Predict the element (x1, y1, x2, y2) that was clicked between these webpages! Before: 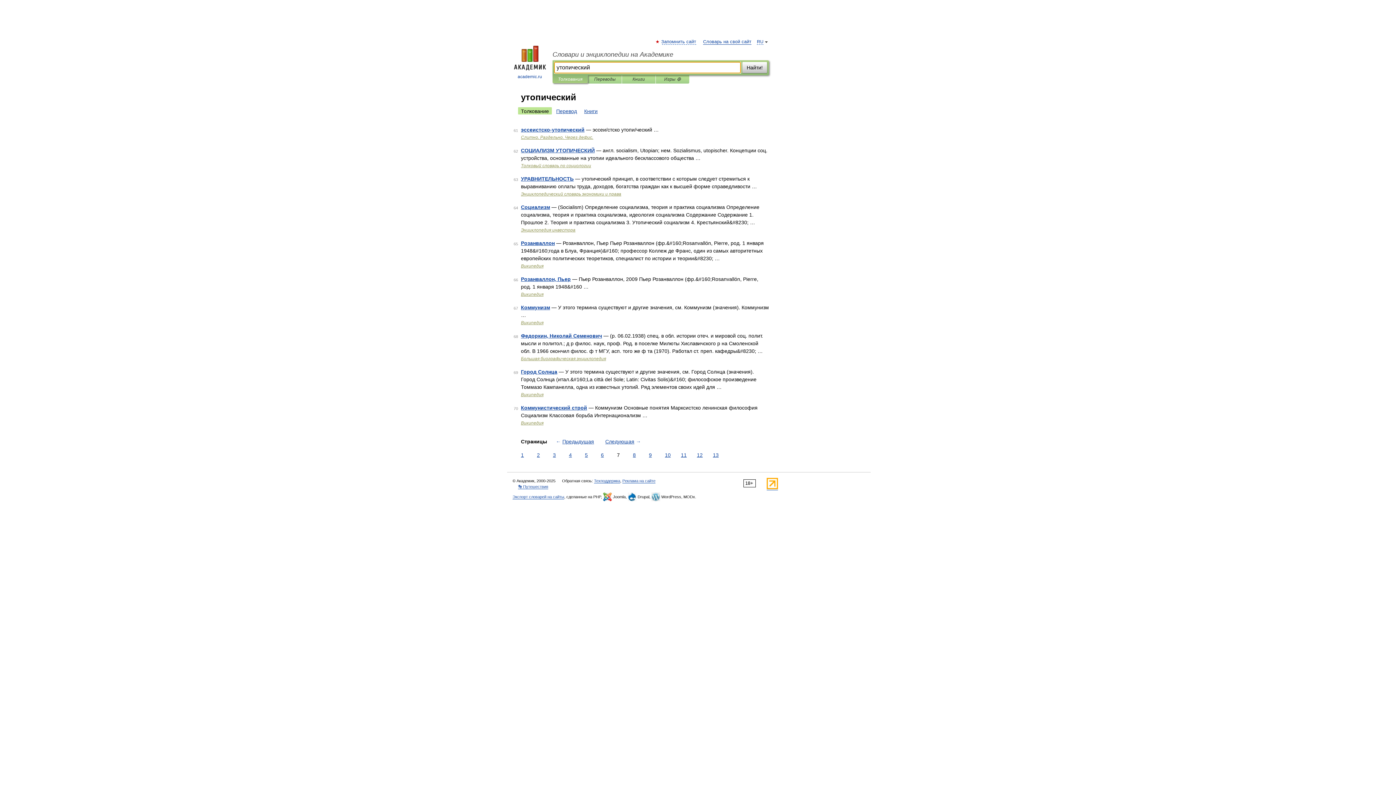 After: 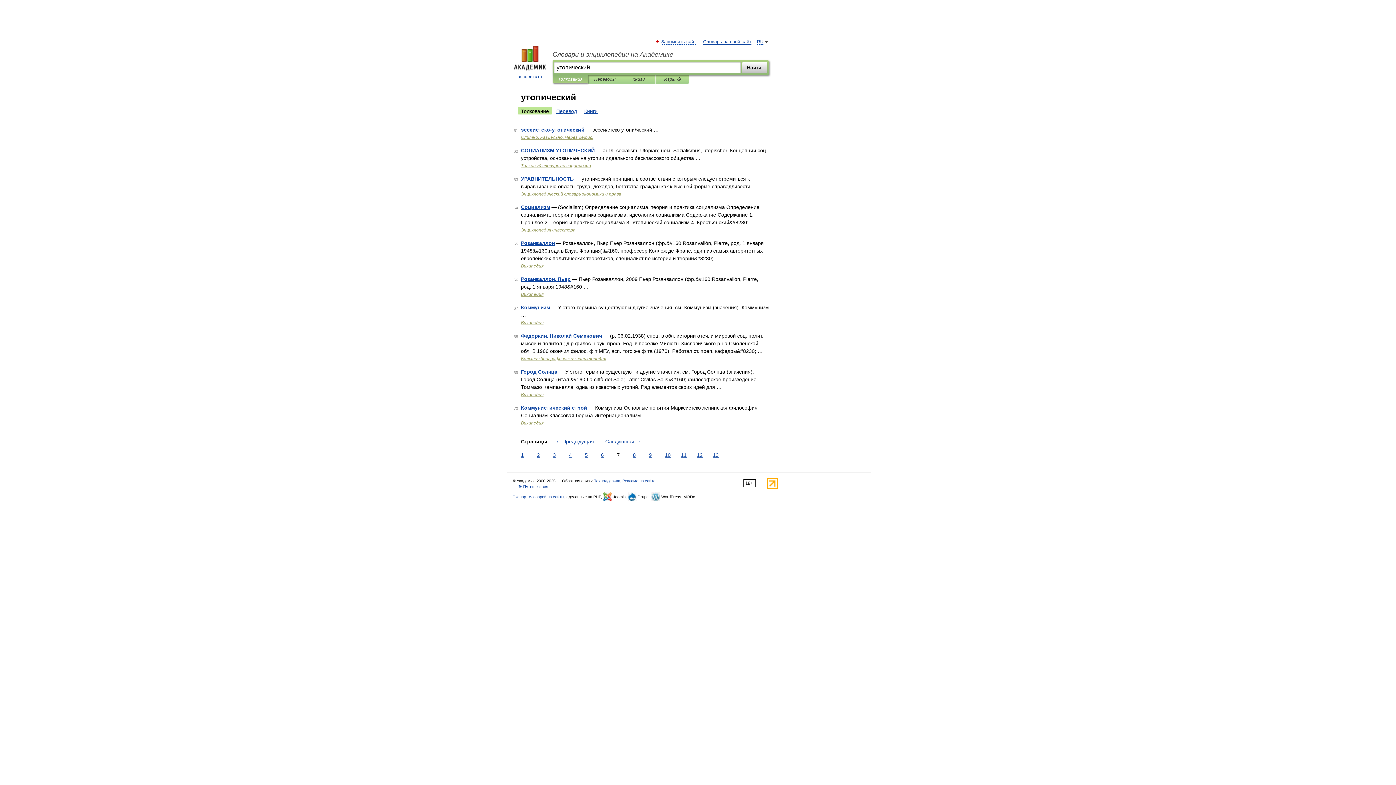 Action: bbox: (766, 485, 778, 490)